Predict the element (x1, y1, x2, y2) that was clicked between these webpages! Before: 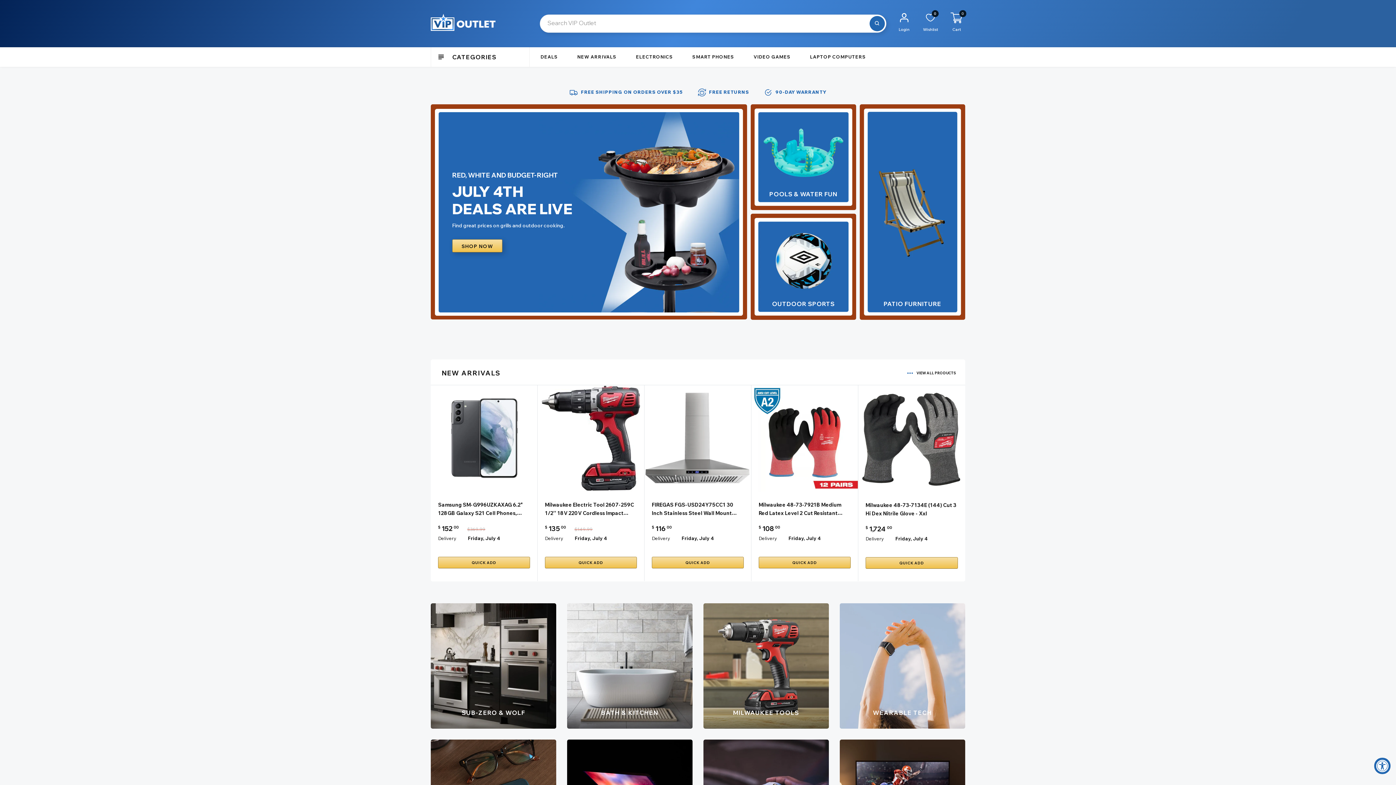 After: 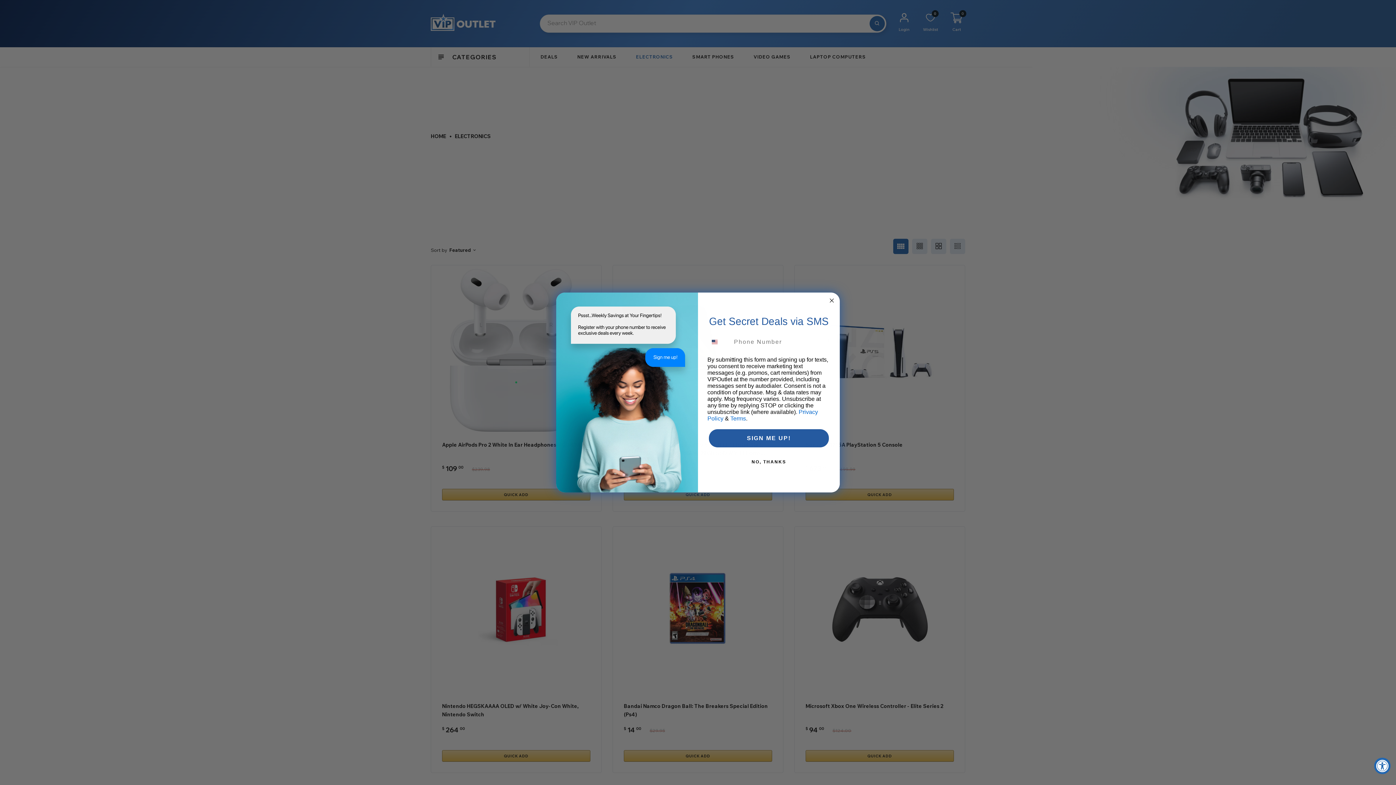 Action: bbox: (636, 53, 673, 60) label: ELECTRONICS